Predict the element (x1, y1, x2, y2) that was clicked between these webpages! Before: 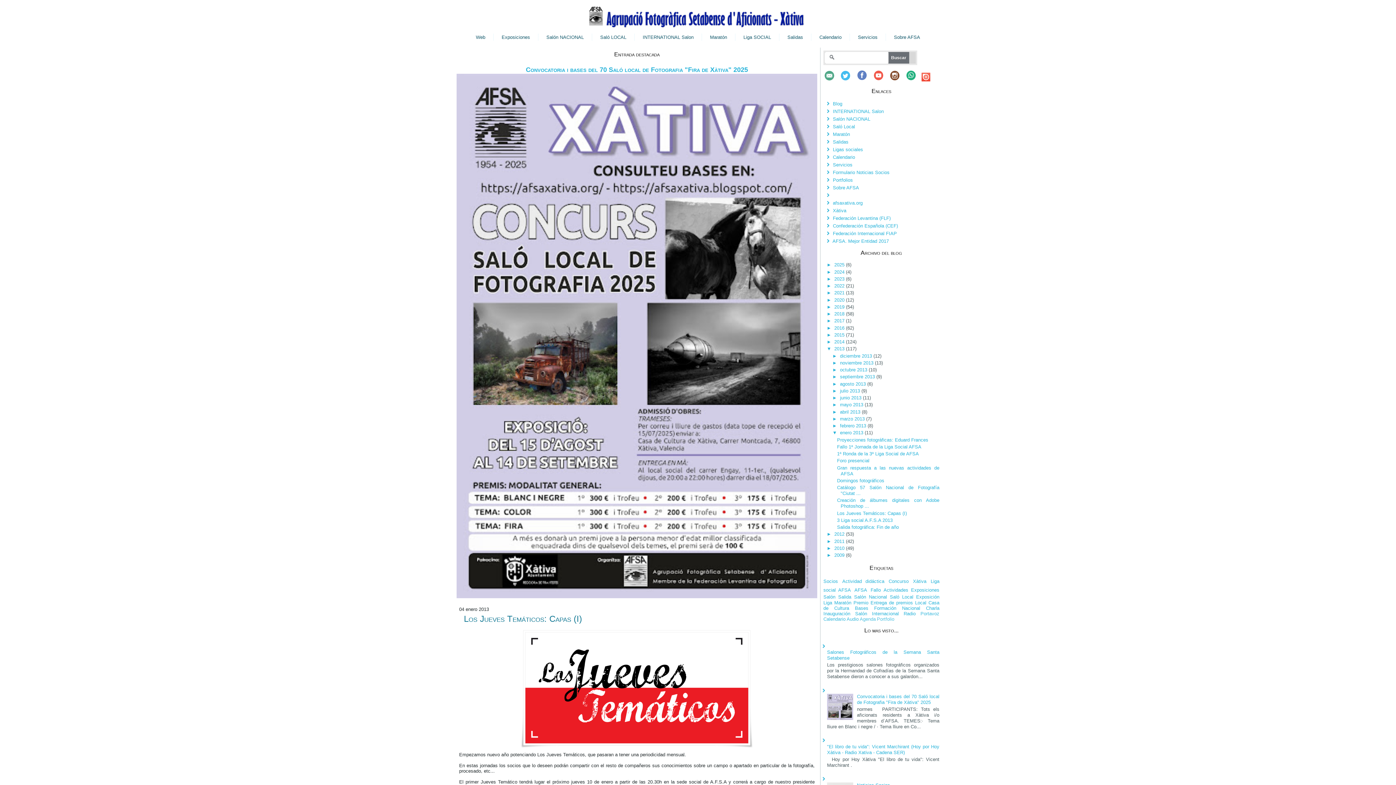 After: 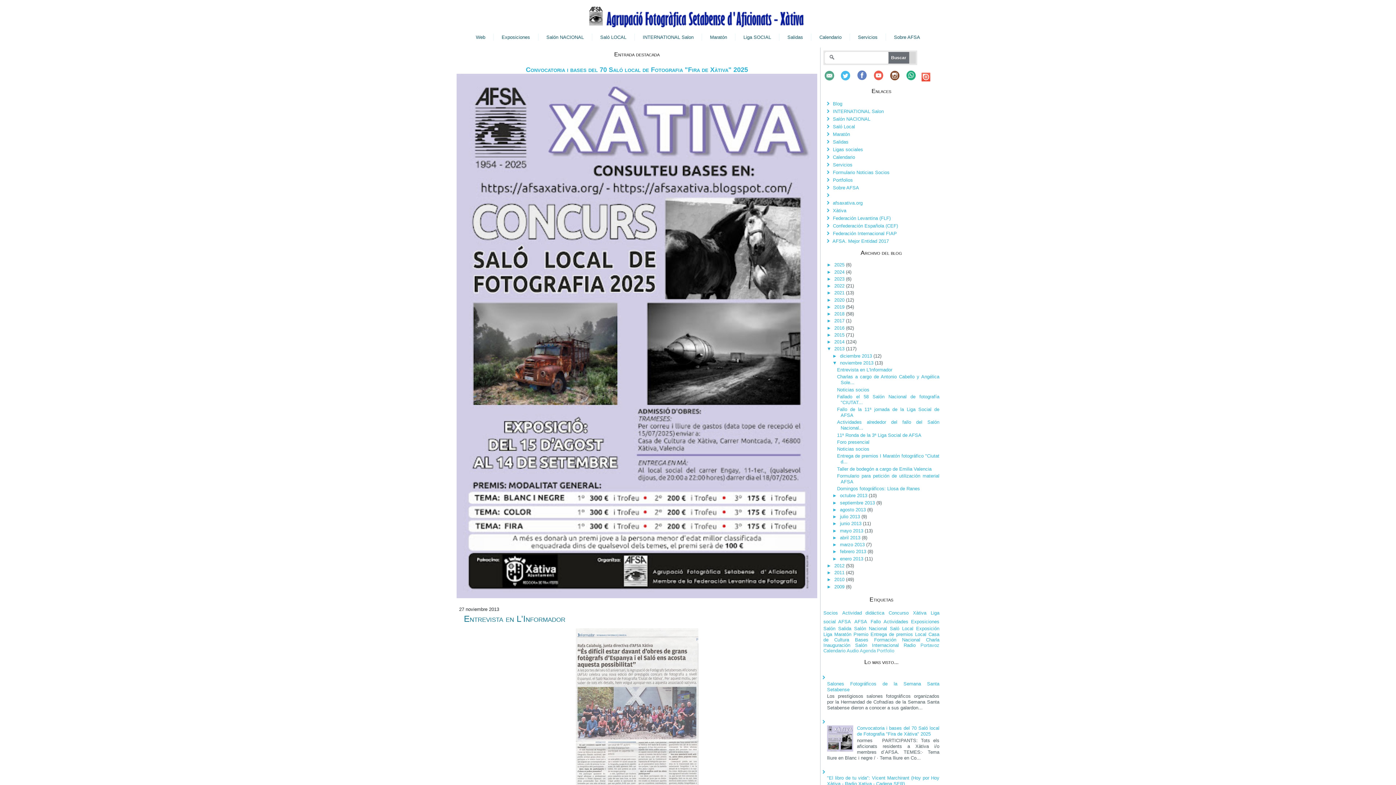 Action: label: noviembre 2013  bbox: (840, 360, 875, 365)